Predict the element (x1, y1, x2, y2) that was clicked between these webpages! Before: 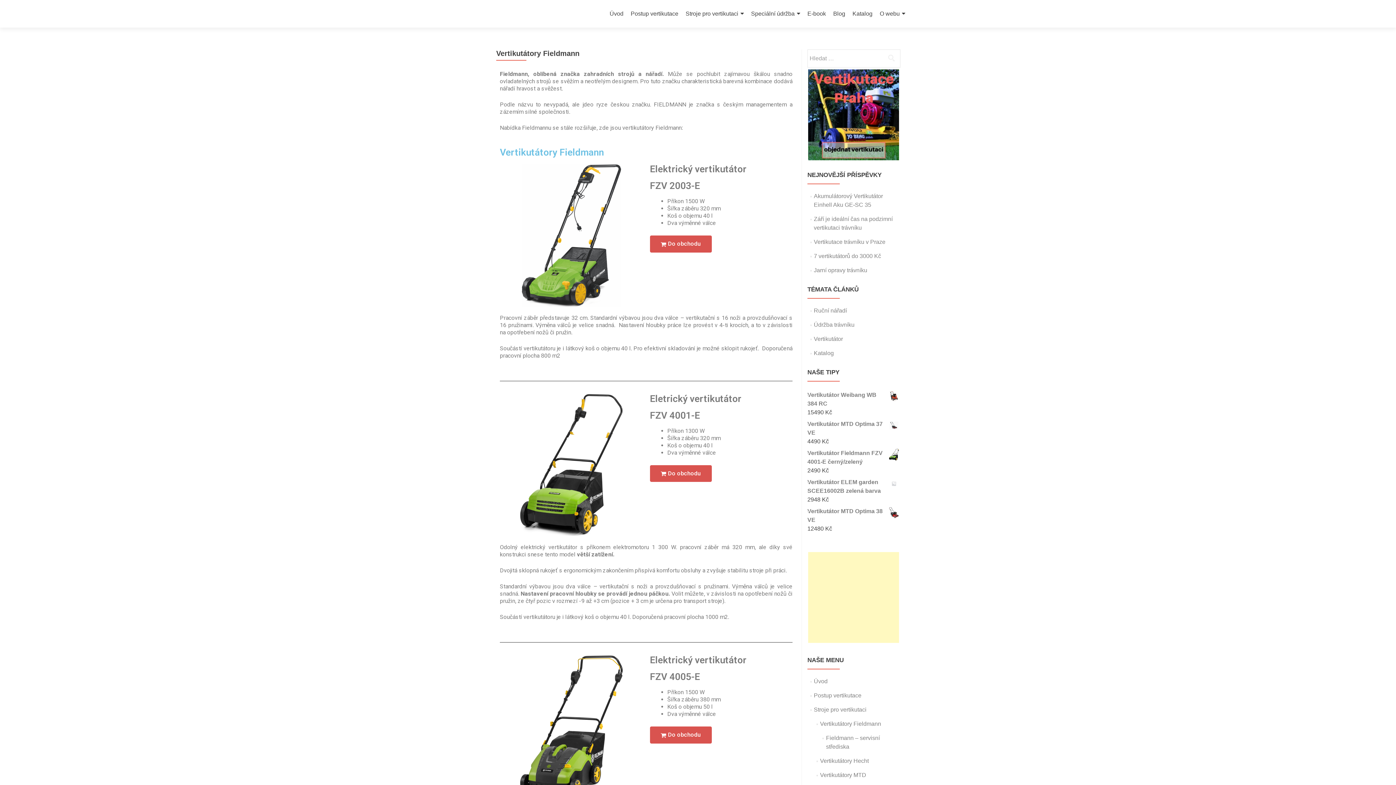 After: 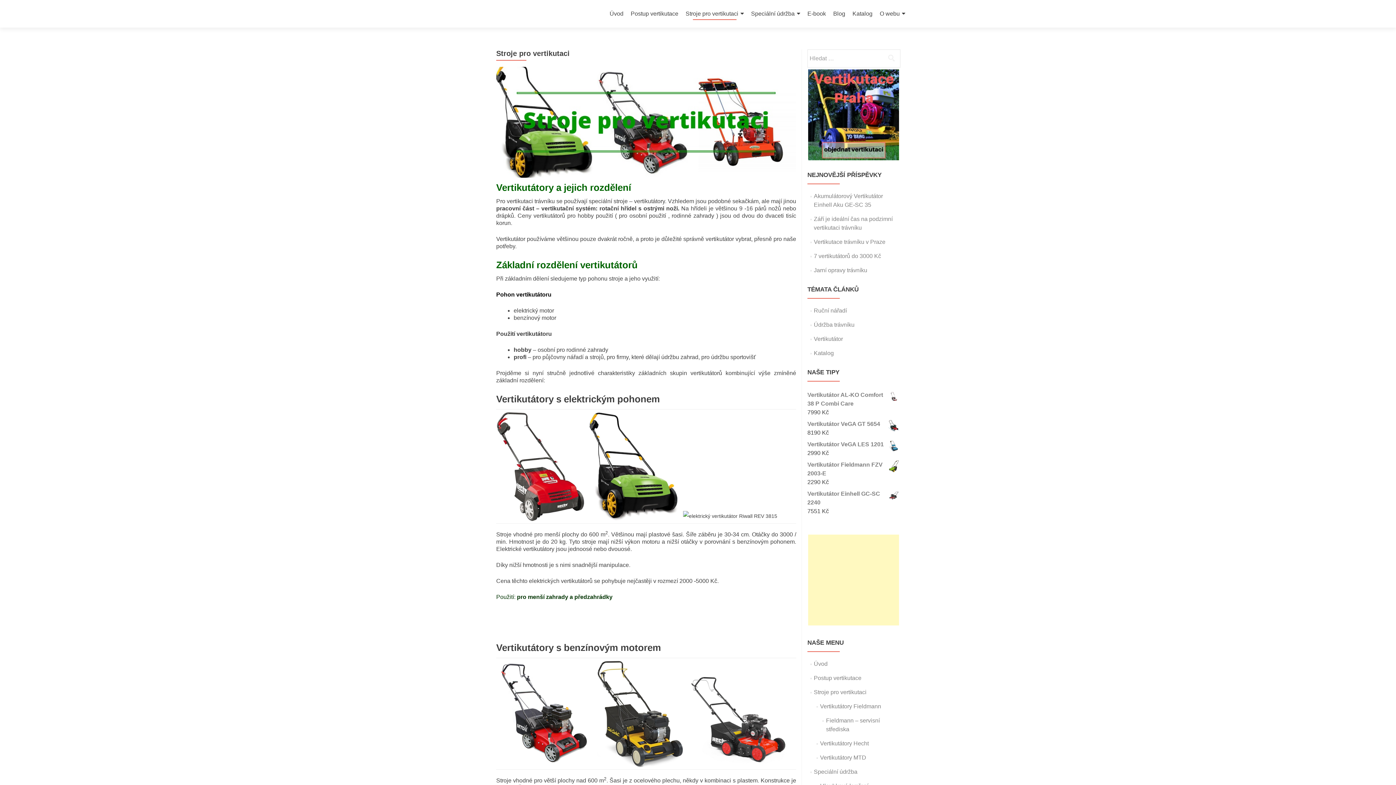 Action: bbox: (814, 706, 866, 713) label: Stroje pro vertikutaci